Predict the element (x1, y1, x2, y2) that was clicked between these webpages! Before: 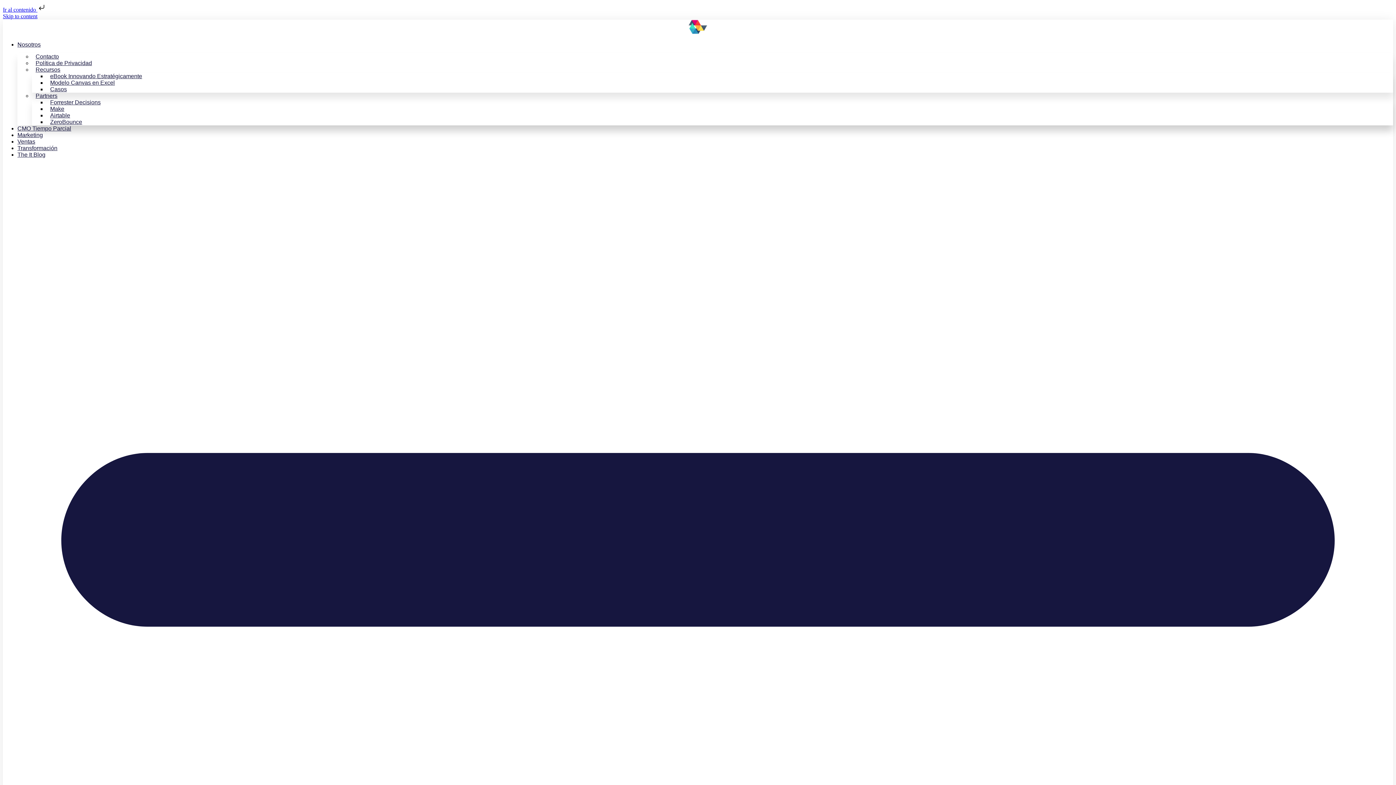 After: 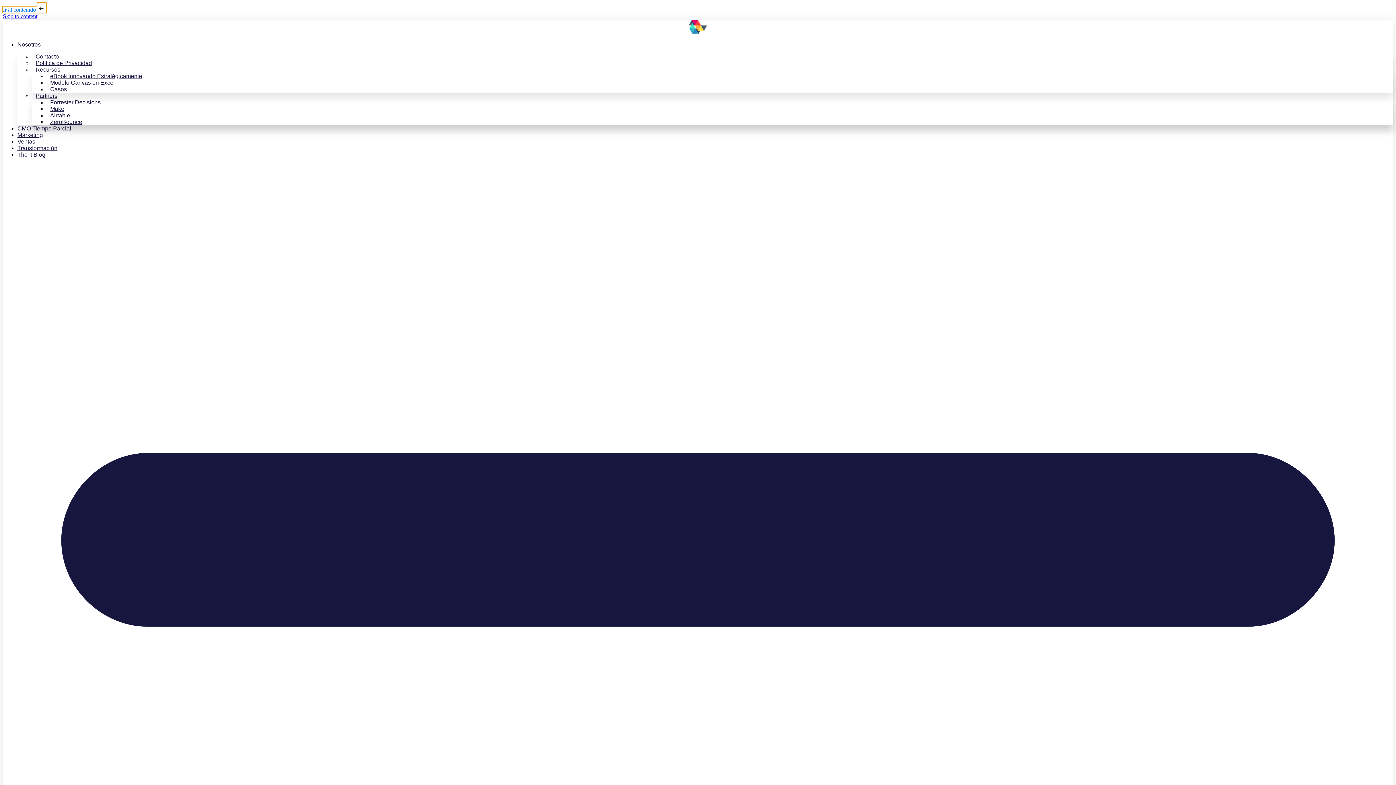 Action: bbox: (2, 6, 46, 12) label: Ir al contenido 